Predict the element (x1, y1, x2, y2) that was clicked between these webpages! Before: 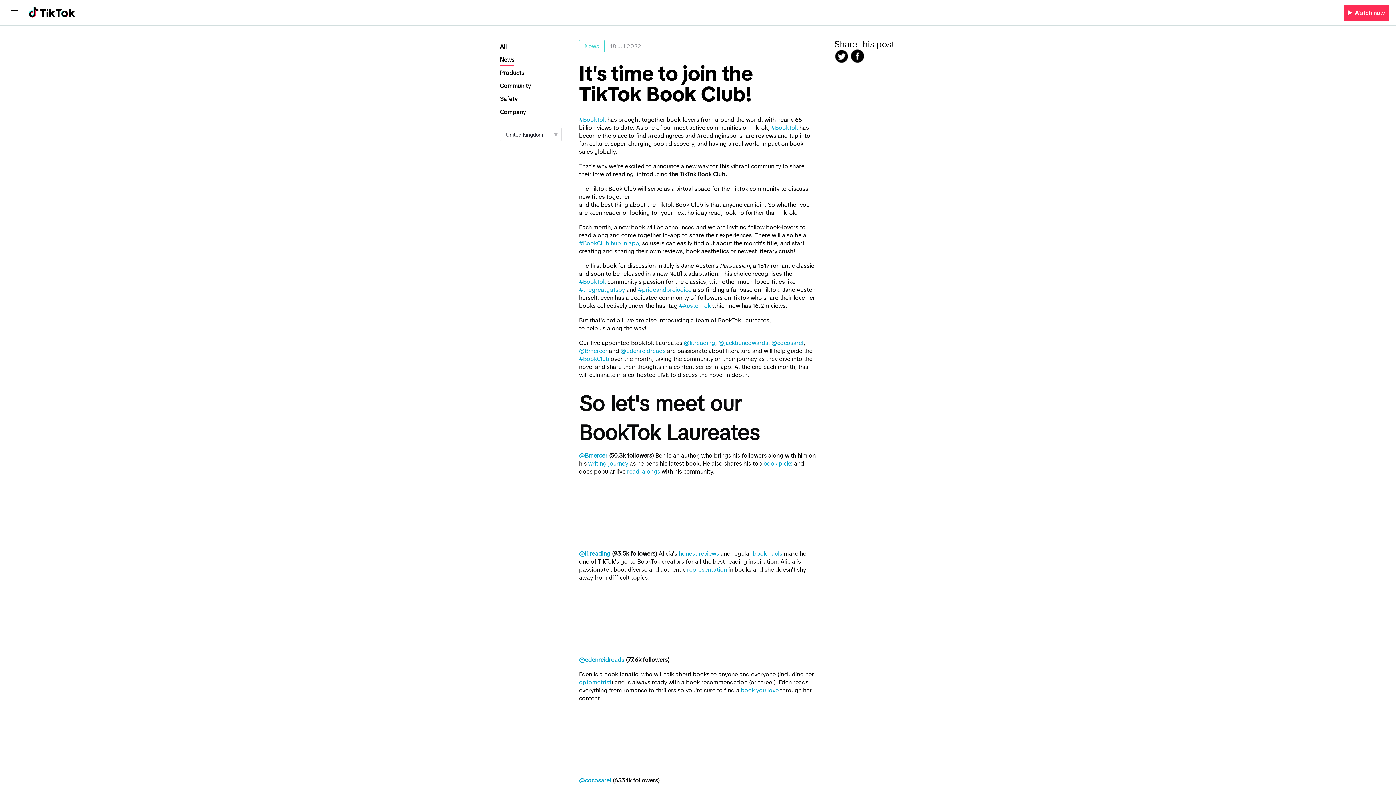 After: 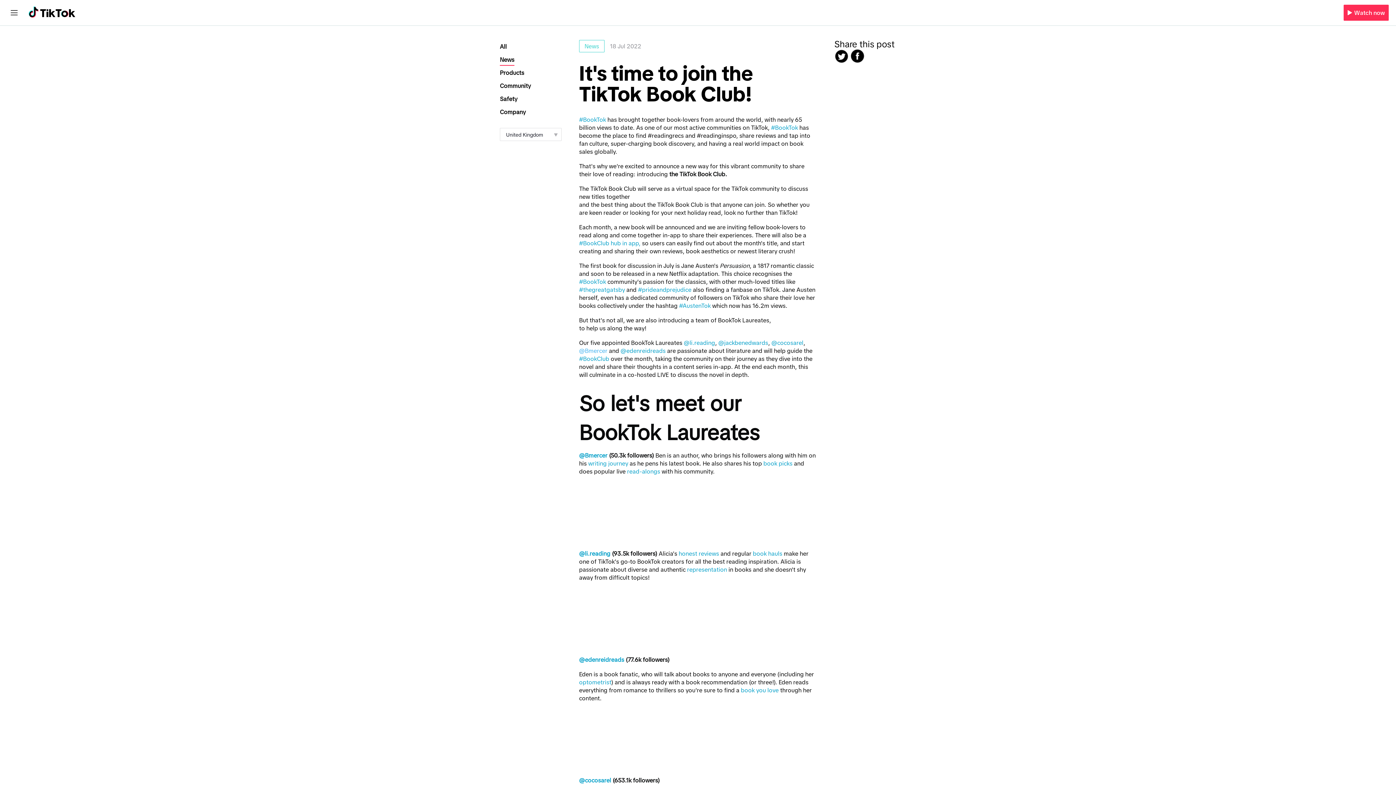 Action: label: @Bmercer bbox: (579, 347, 607, 354)